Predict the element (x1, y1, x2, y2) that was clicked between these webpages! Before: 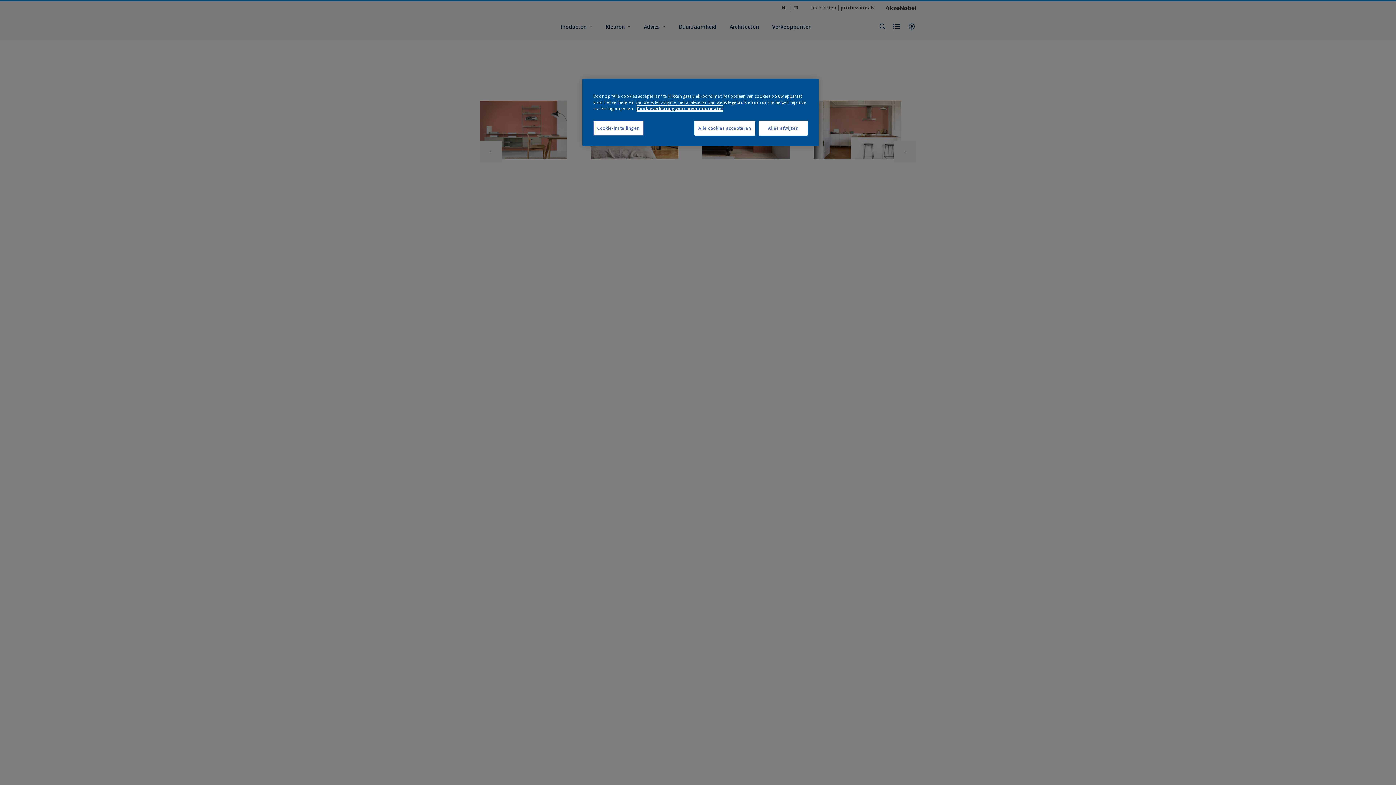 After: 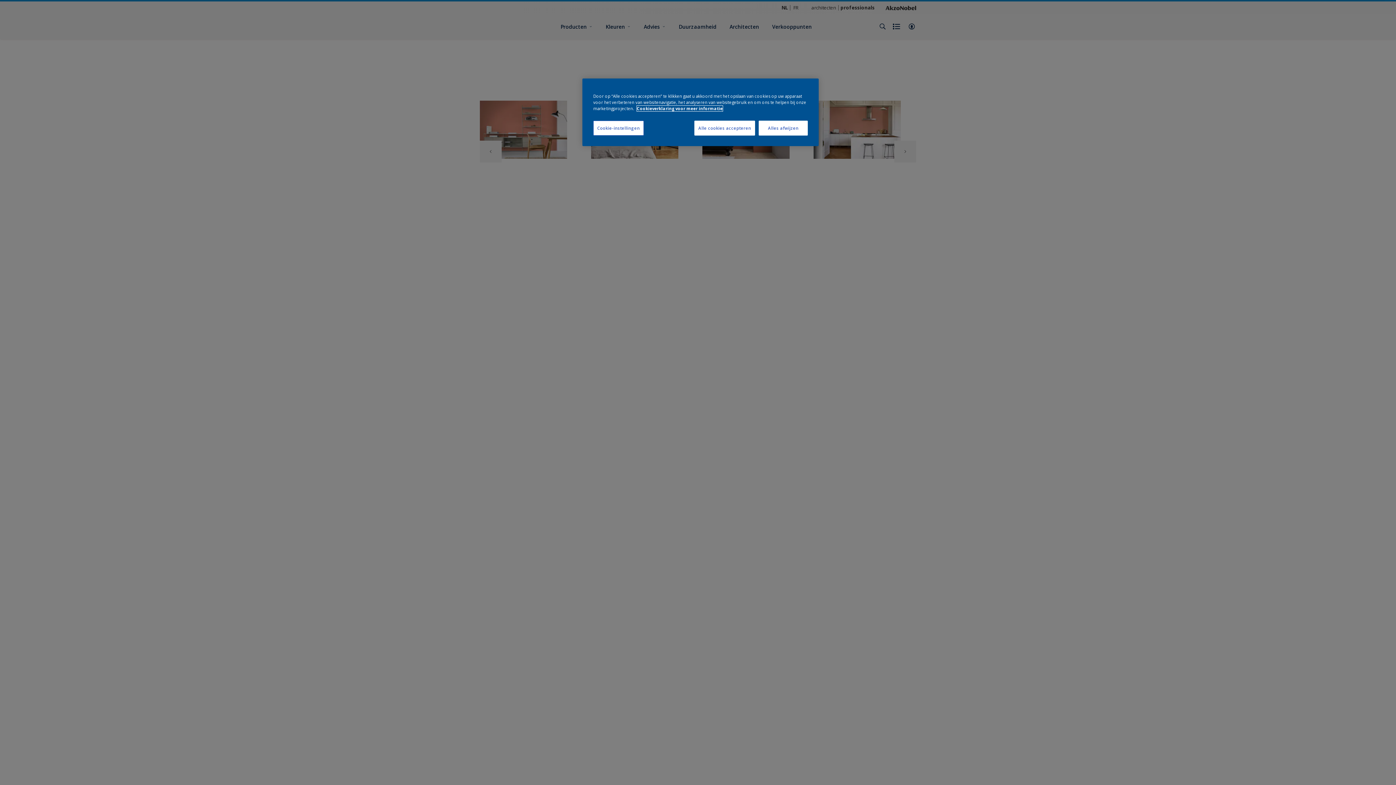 Action: bbox: (637, 105, 722, 111) label: Meer informatie over uw privacy, opent in een nieuw tabblad